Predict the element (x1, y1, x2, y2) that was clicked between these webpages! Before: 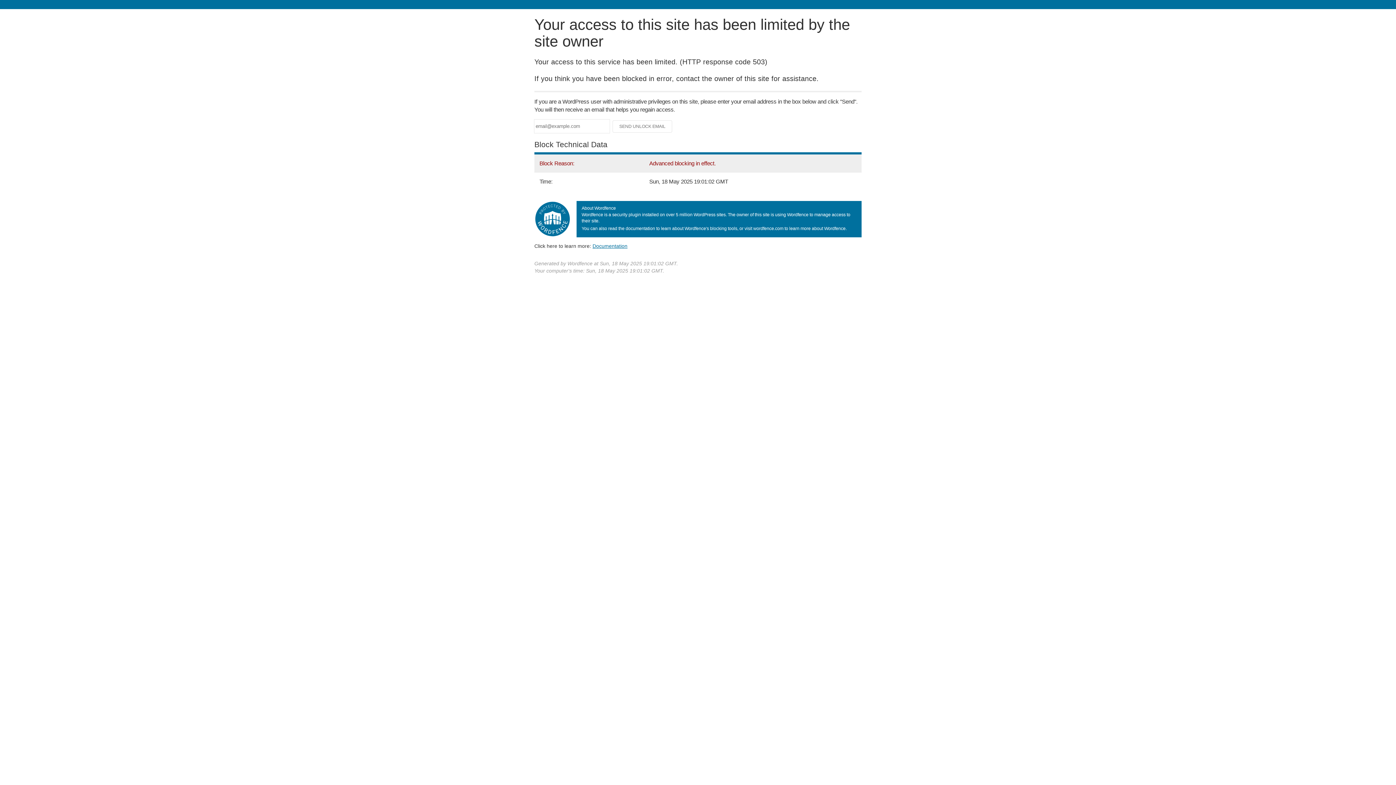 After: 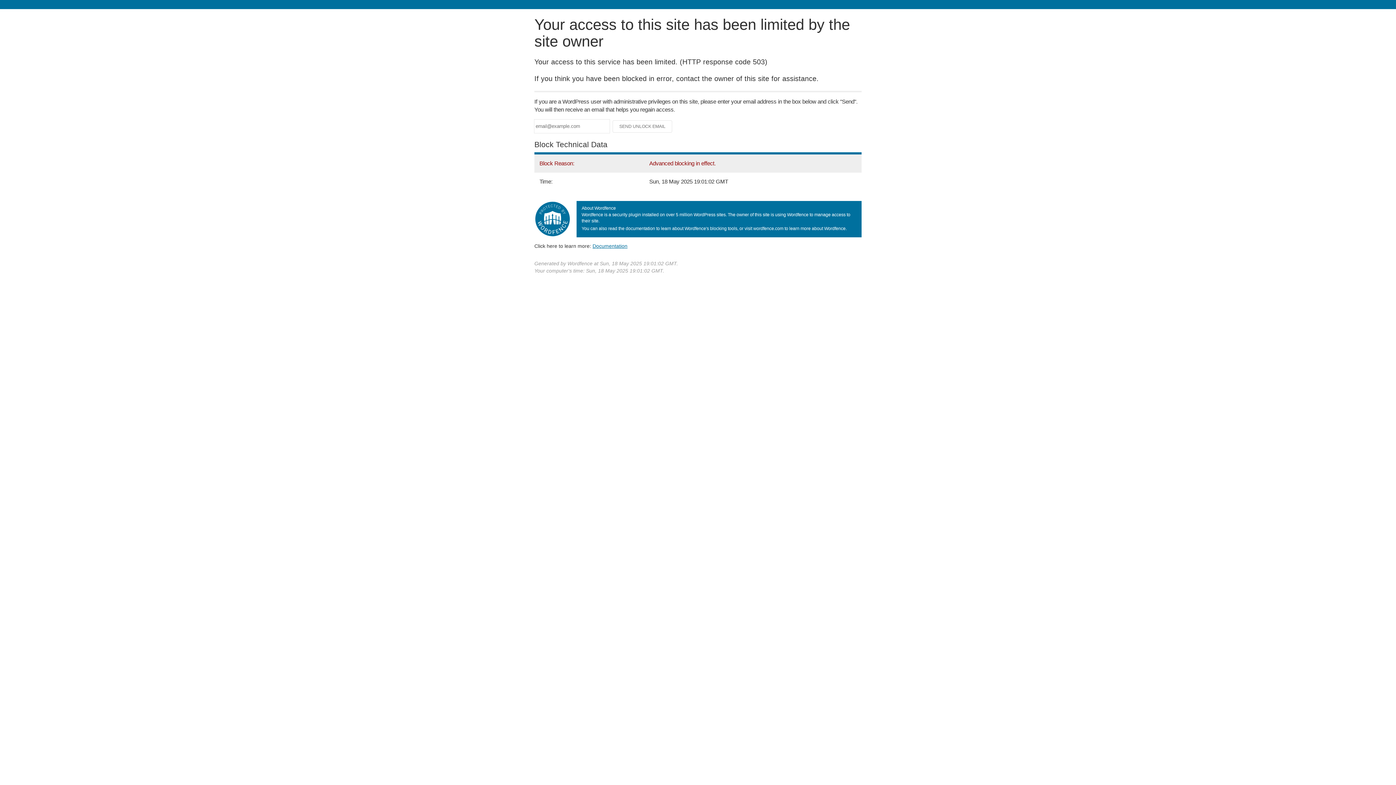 Action: bbox: (592, 243, 627, 248) label: Documentation